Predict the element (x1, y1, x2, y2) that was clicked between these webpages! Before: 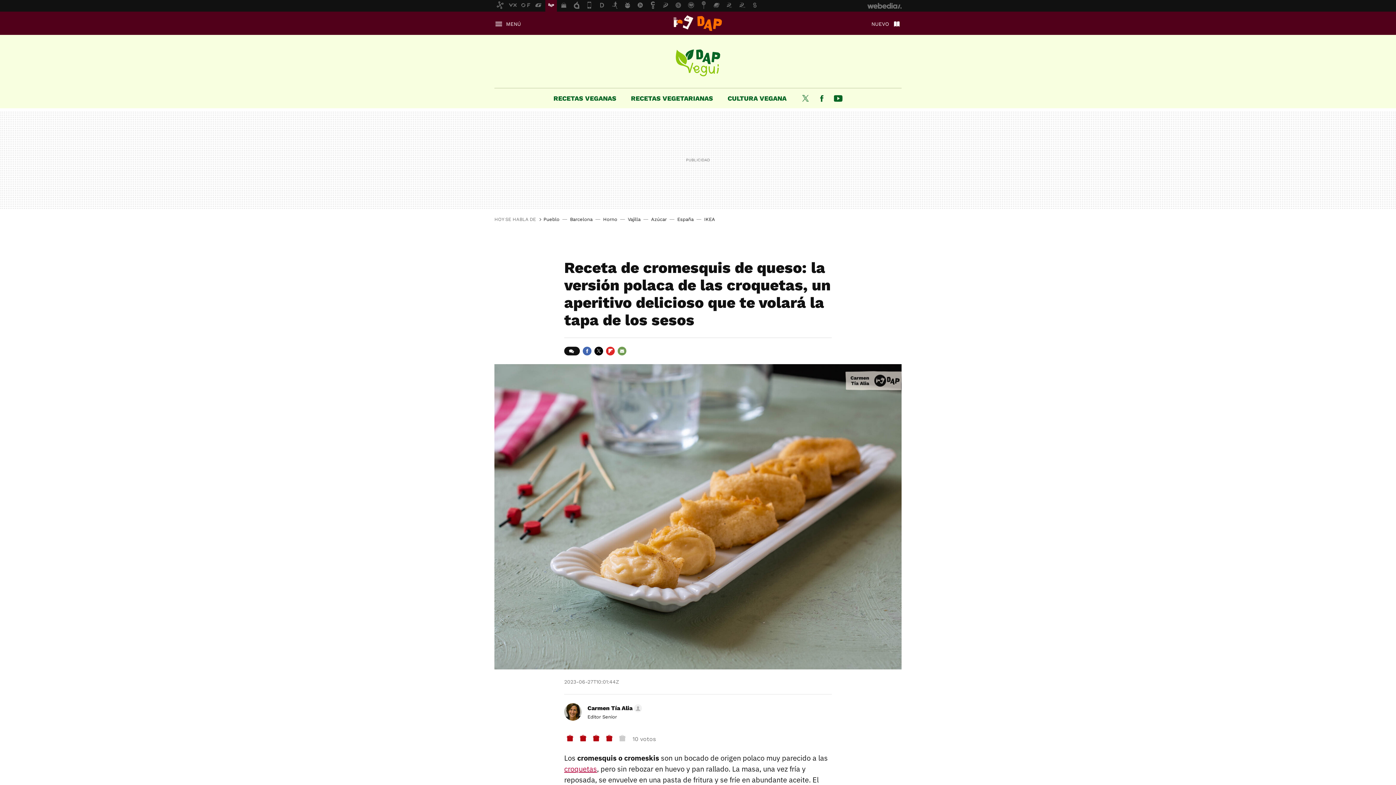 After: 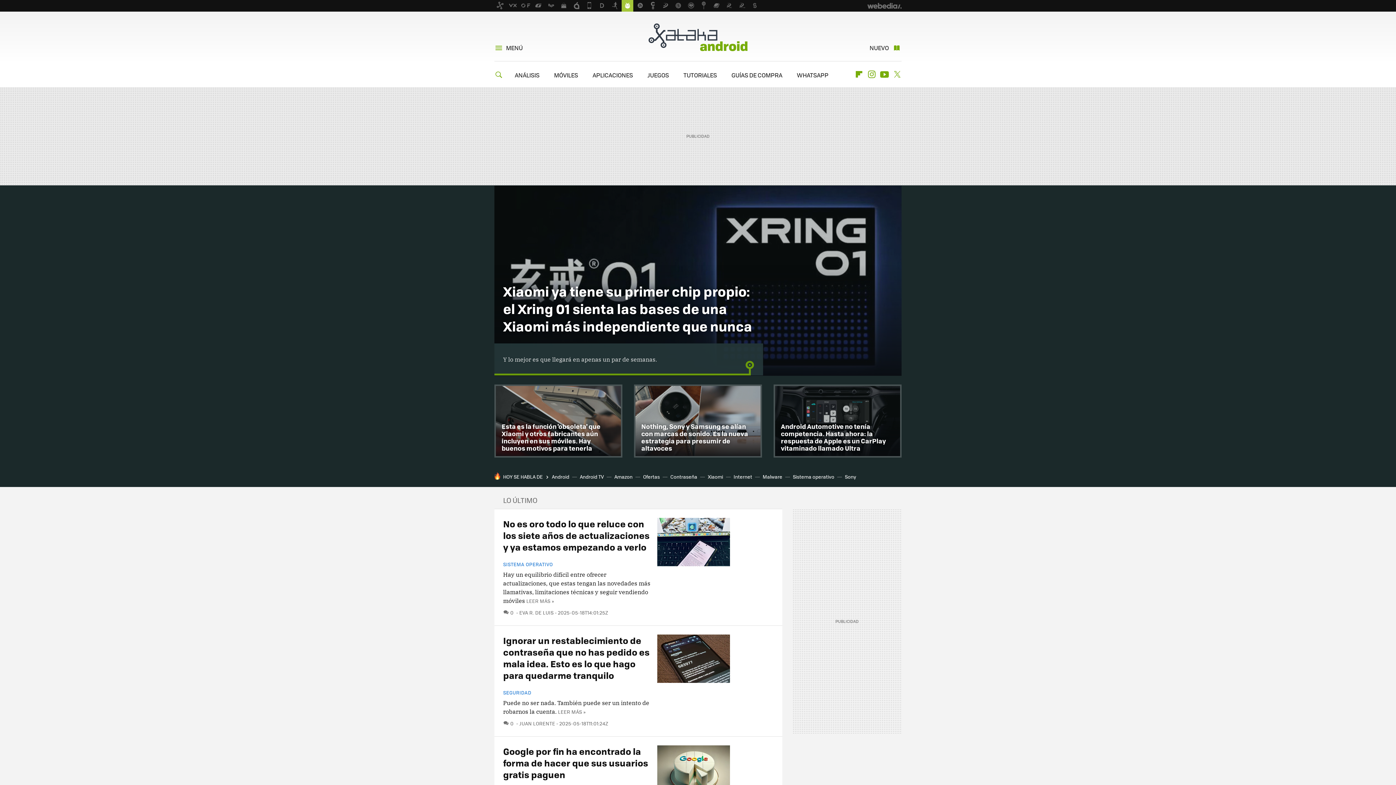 Action: bbox: (621, 0, 633, 11)